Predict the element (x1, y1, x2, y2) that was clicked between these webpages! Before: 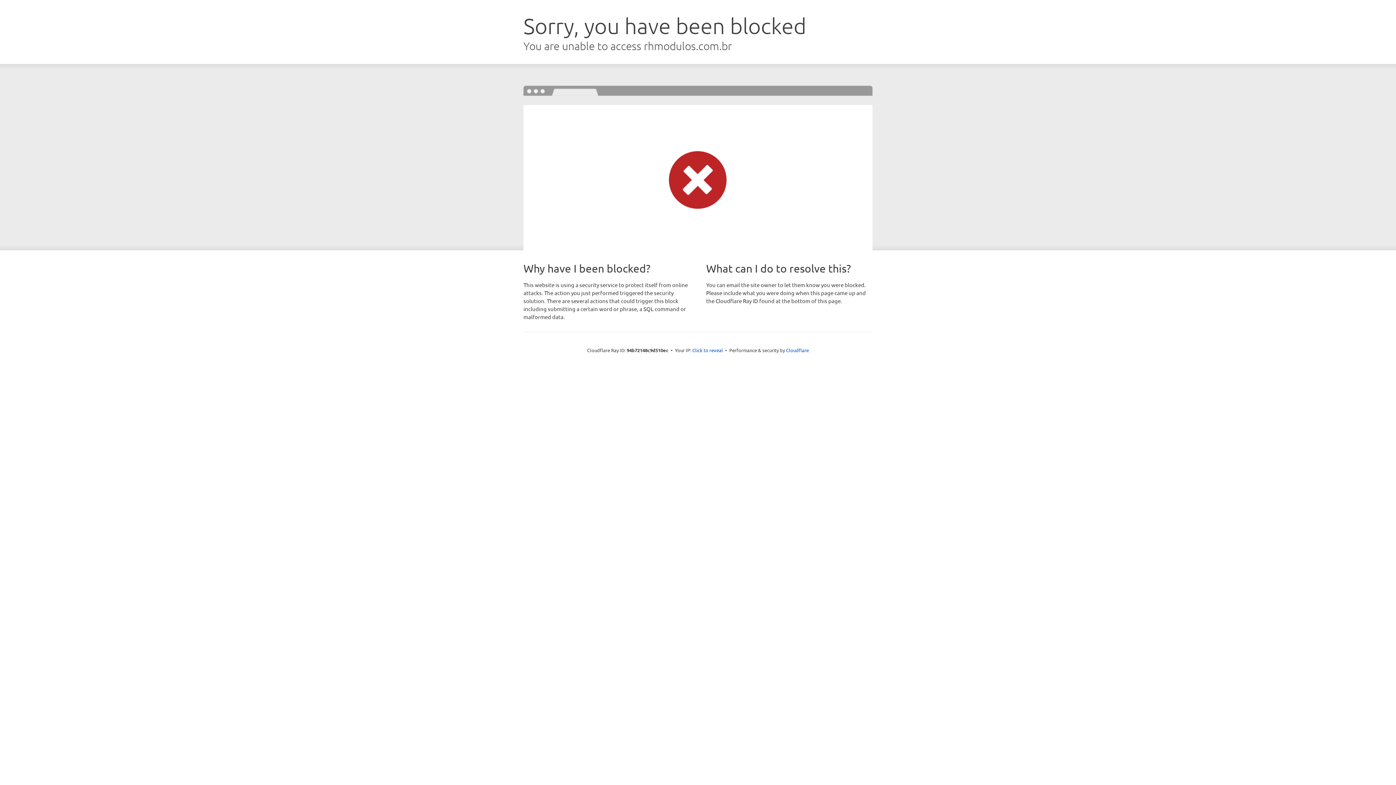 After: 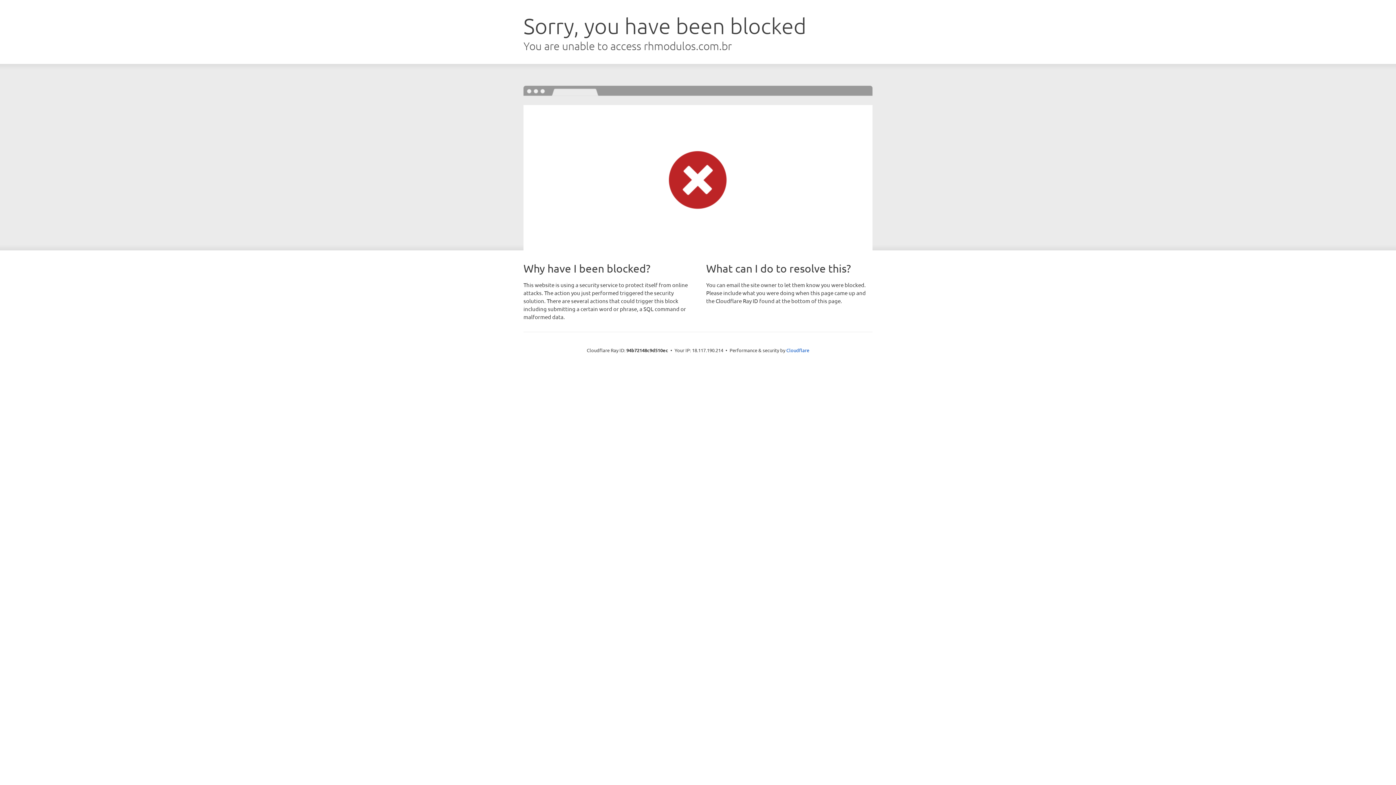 Action: label: Click to reveal bbox: (692, 346, 723, 353)